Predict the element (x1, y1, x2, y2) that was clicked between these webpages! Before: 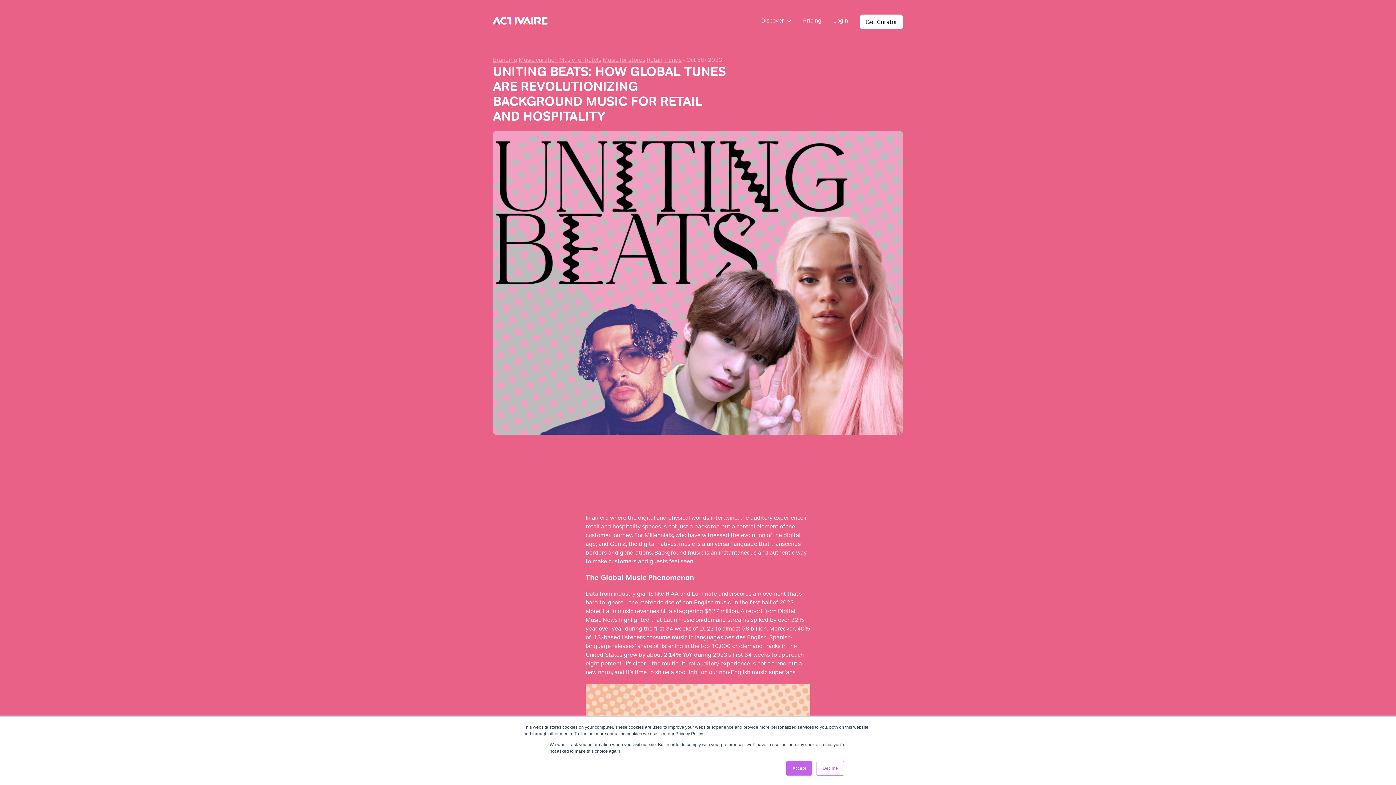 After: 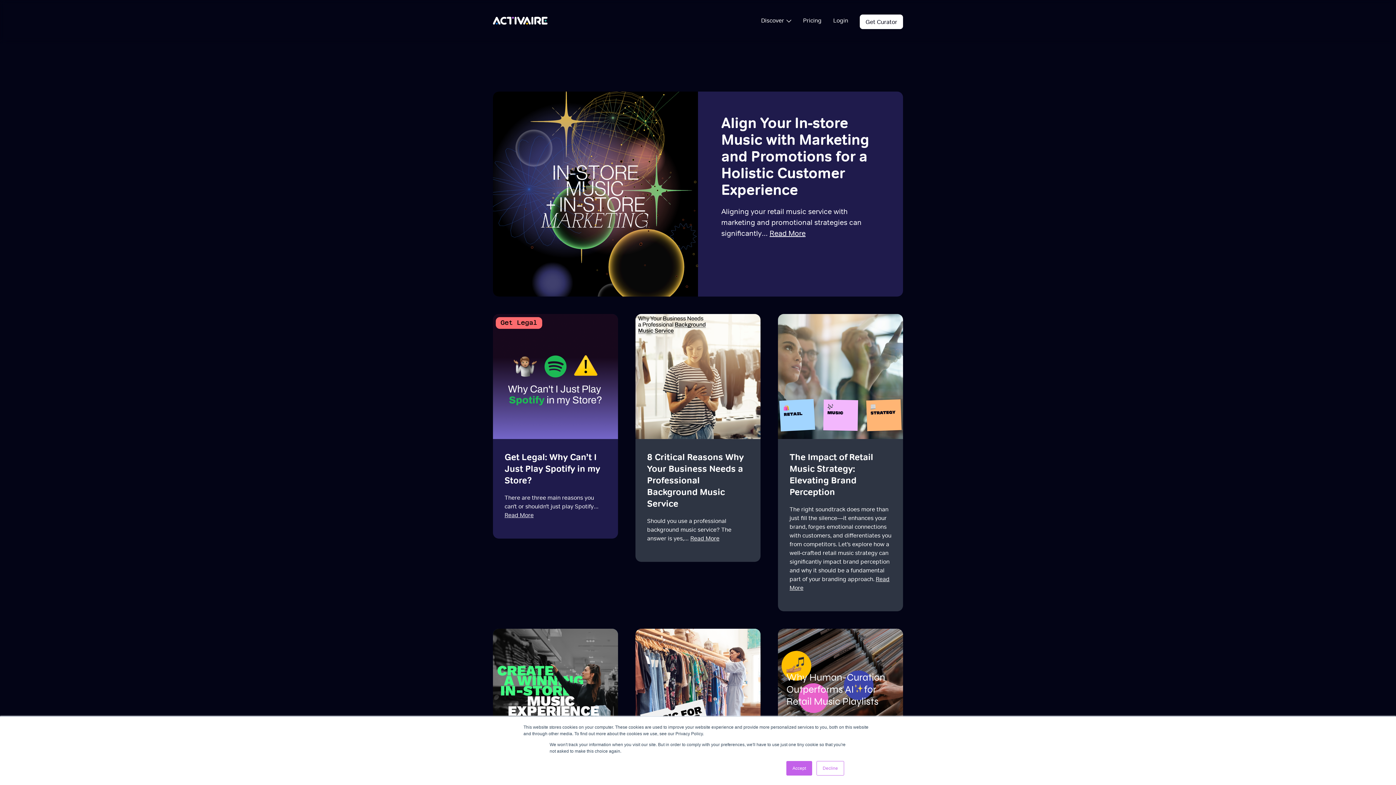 Action: label: Retail bbox: (646, 56, 662, 63)